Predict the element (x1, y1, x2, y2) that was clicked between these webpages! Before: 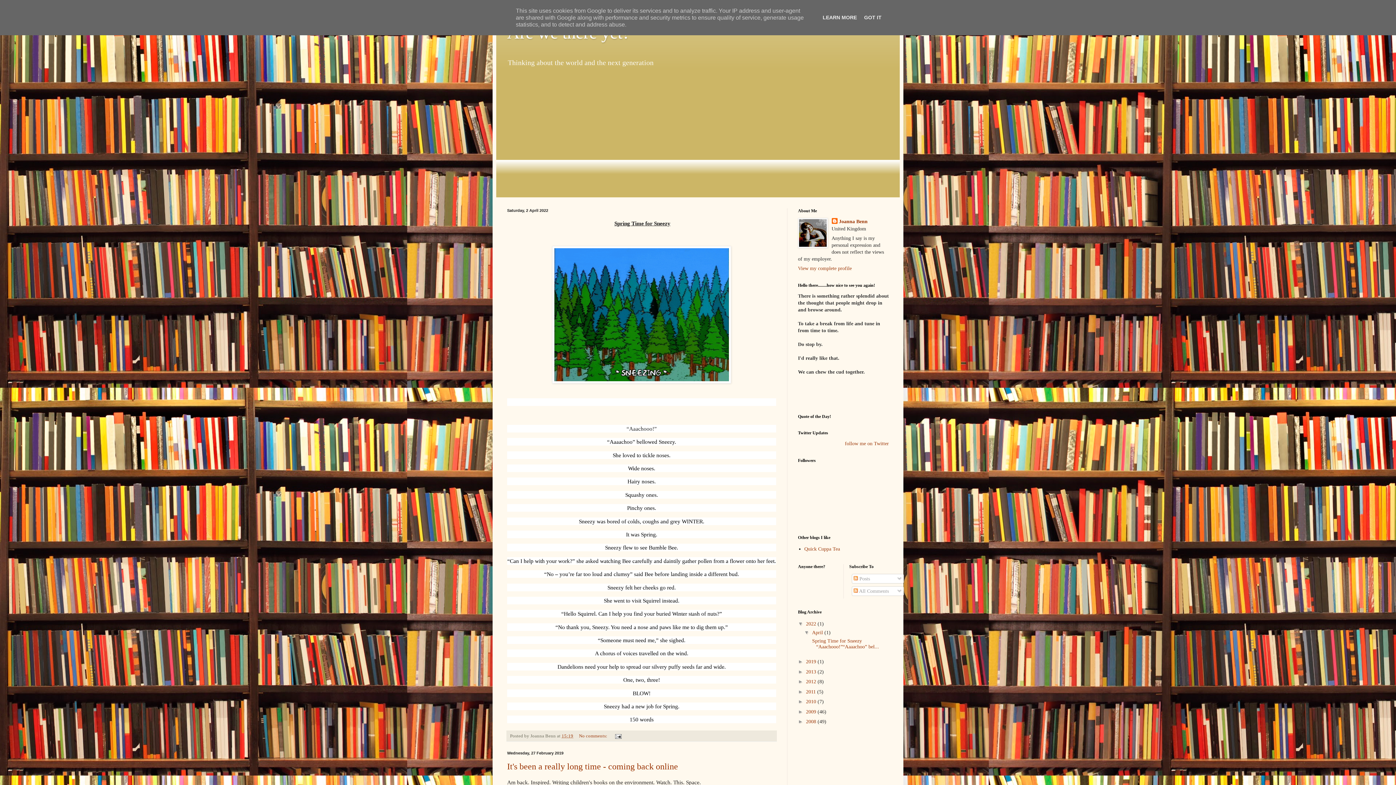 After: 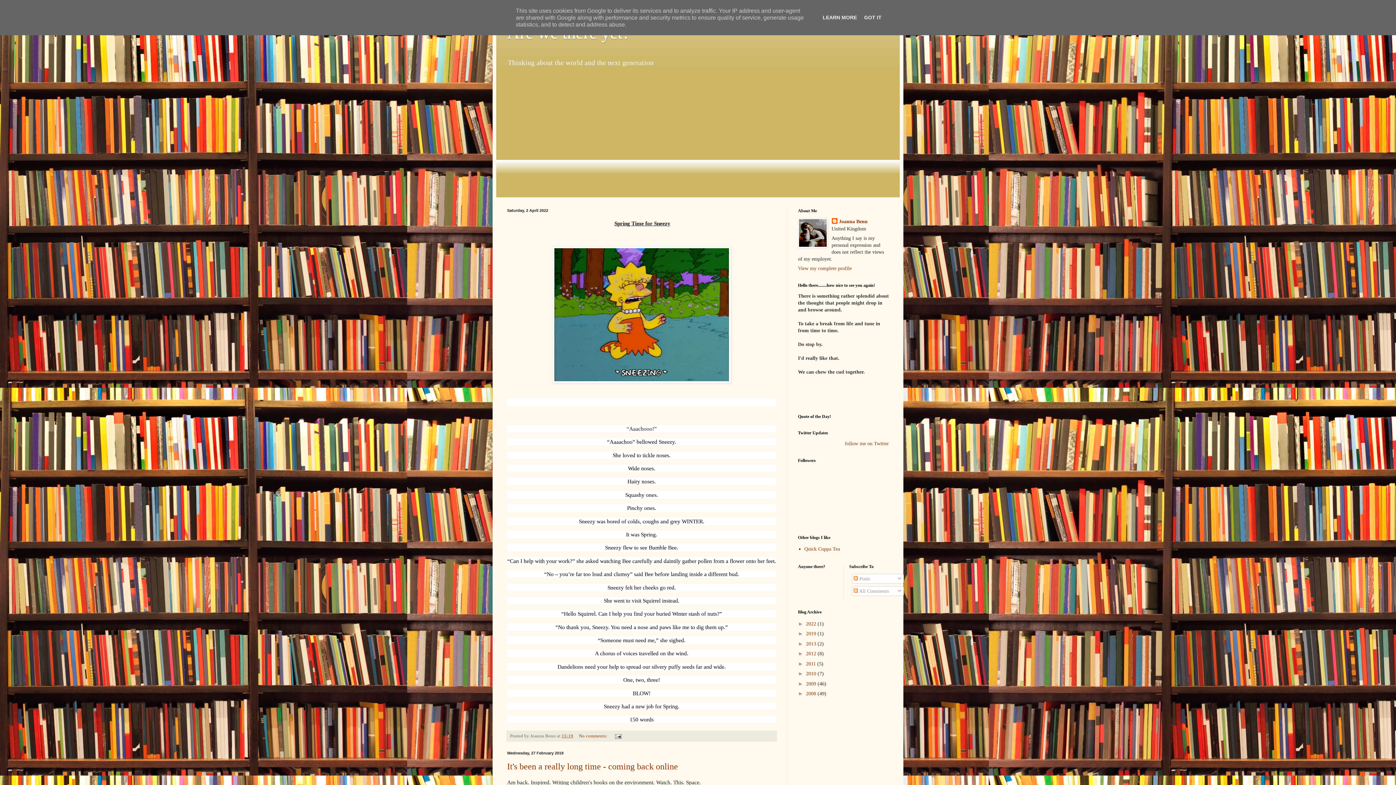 Action: bbox: (798, 620, 806, 626) label: ▼  